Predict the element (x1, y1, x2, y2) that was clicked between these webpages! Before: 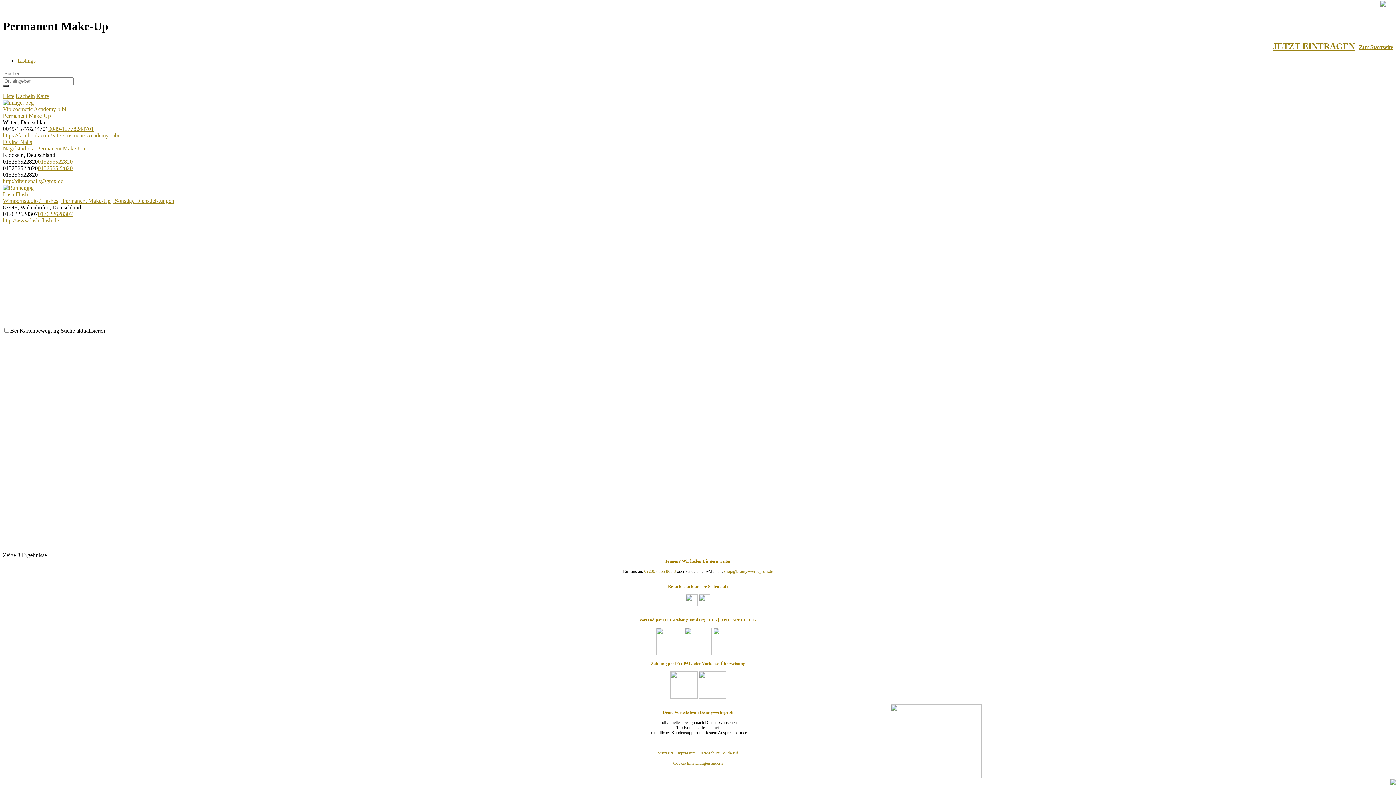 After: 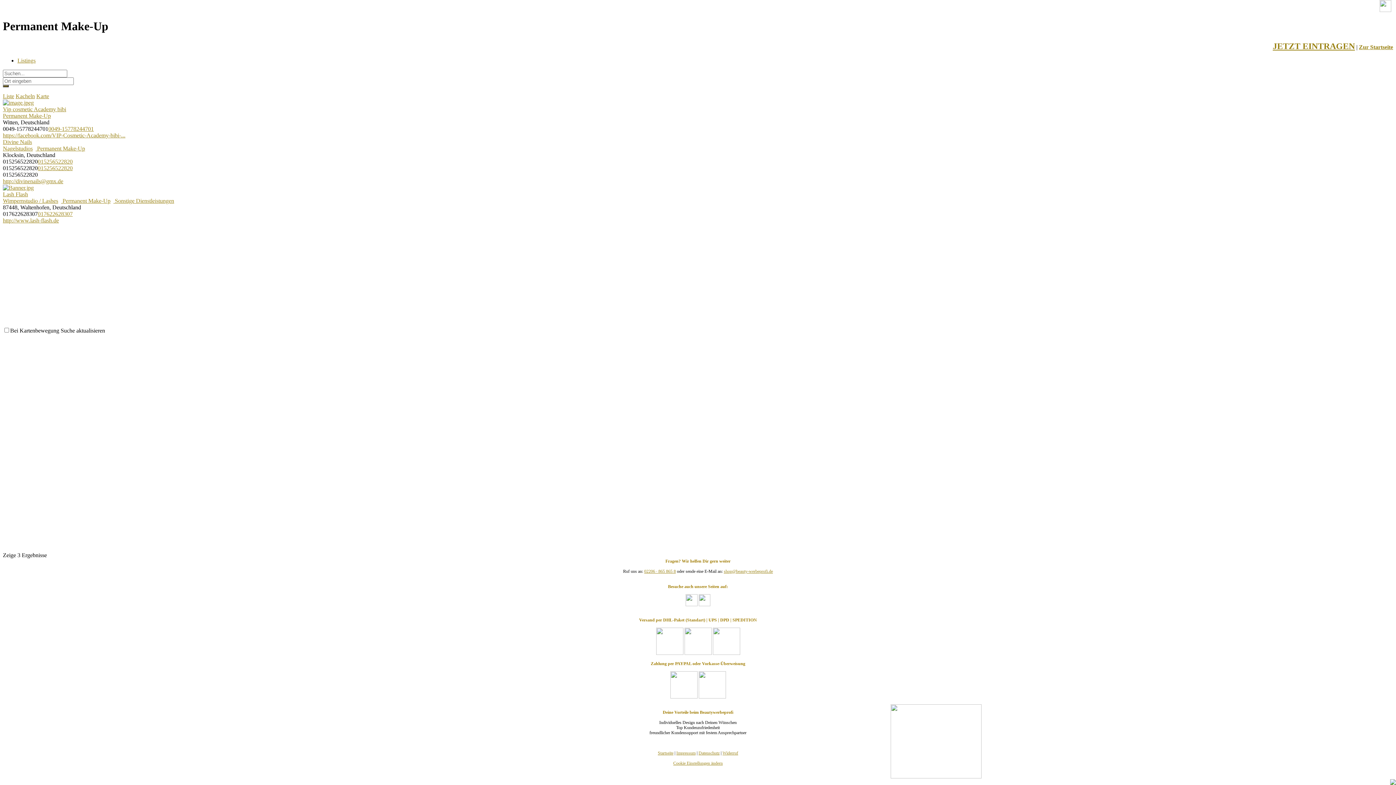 Action: bbox: (61, 197, 110, 204) label:  Permanent Make-Up